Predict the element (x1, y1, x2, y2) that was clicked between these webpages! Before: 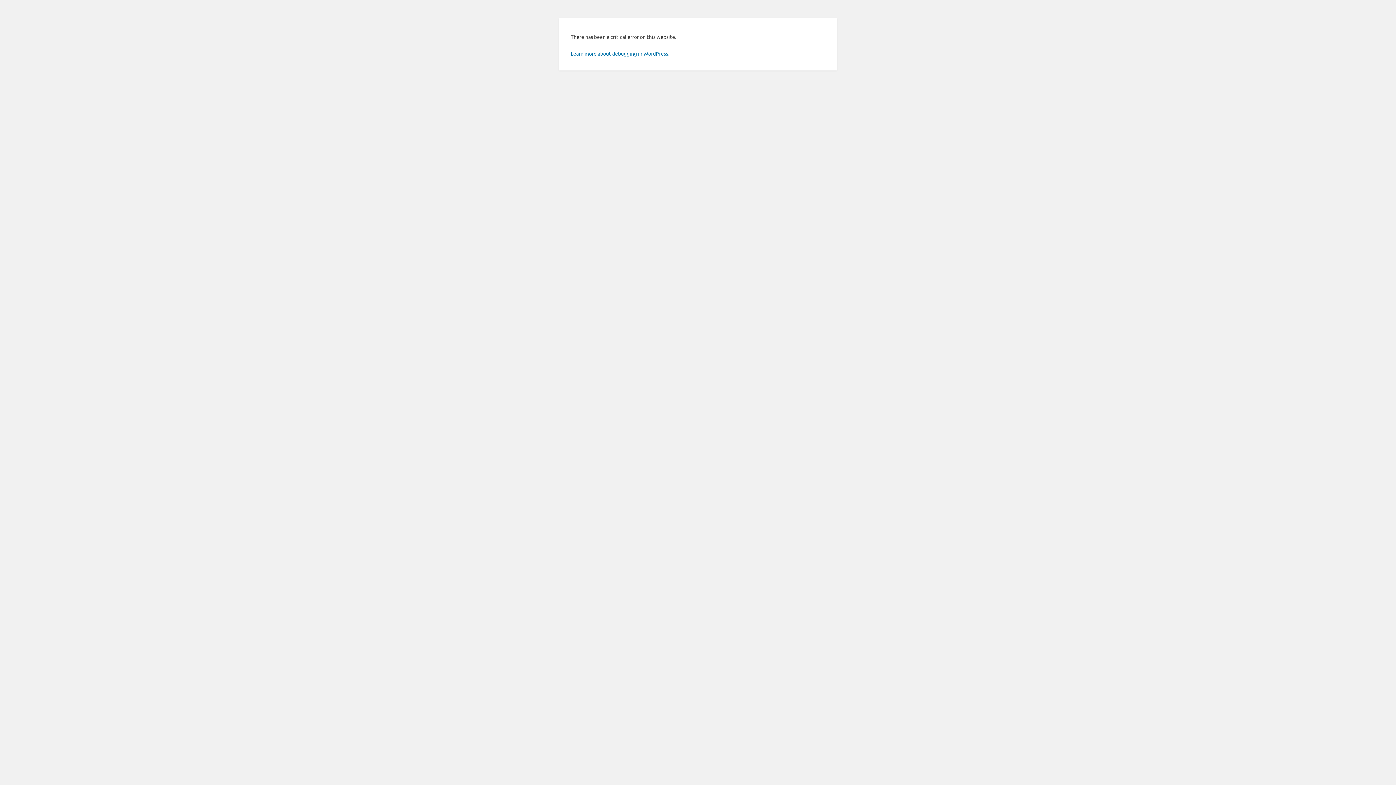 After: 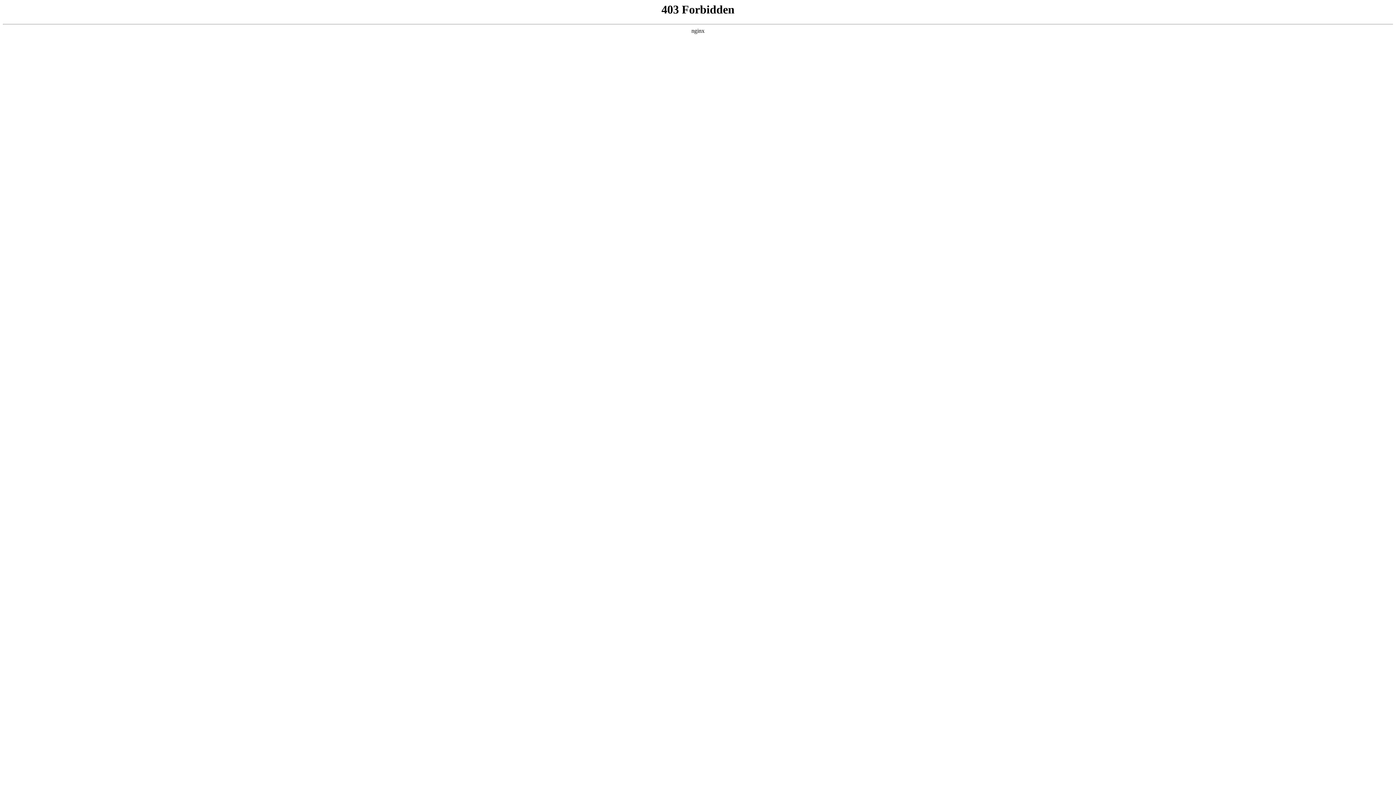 Action: bbox: (570, 50, 669, 56) label: Learn more about debugging in WordPress.